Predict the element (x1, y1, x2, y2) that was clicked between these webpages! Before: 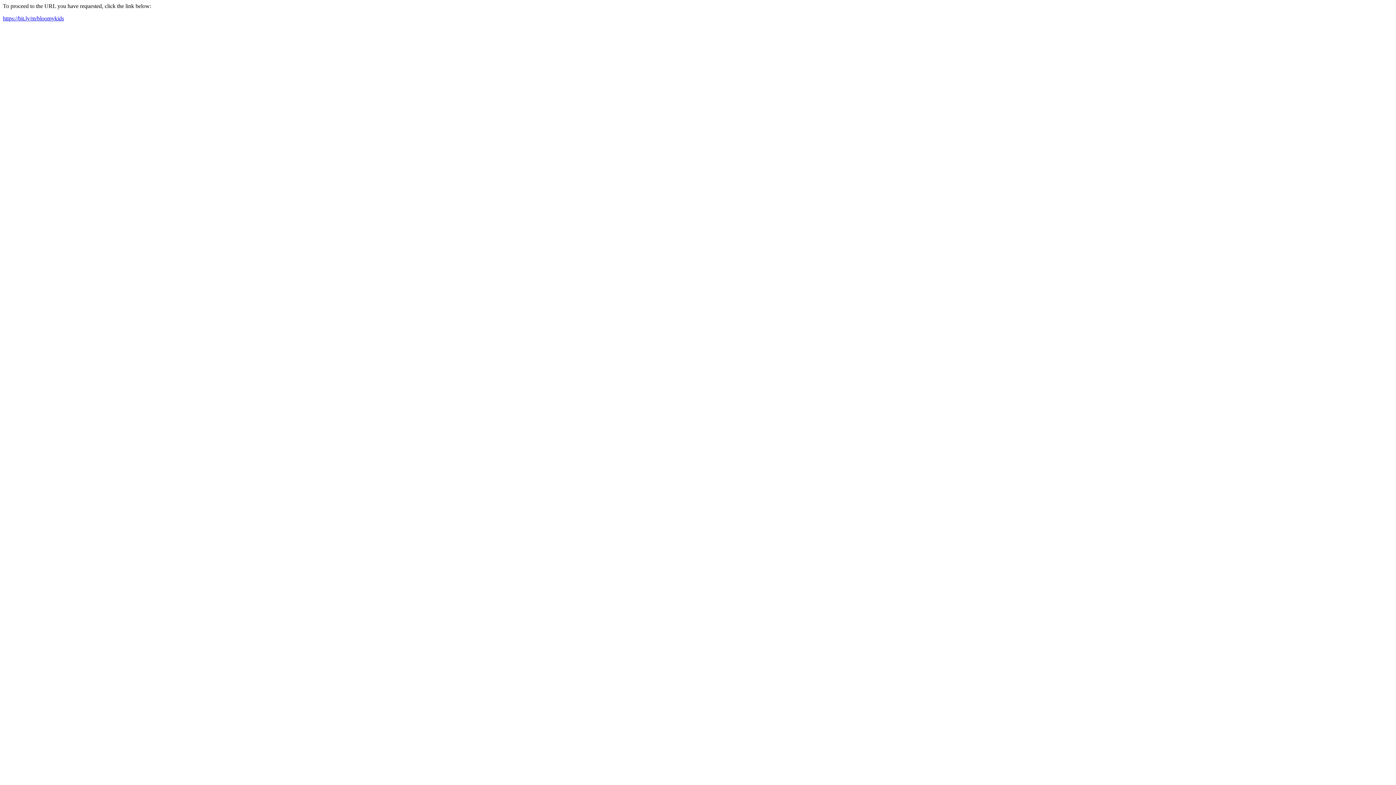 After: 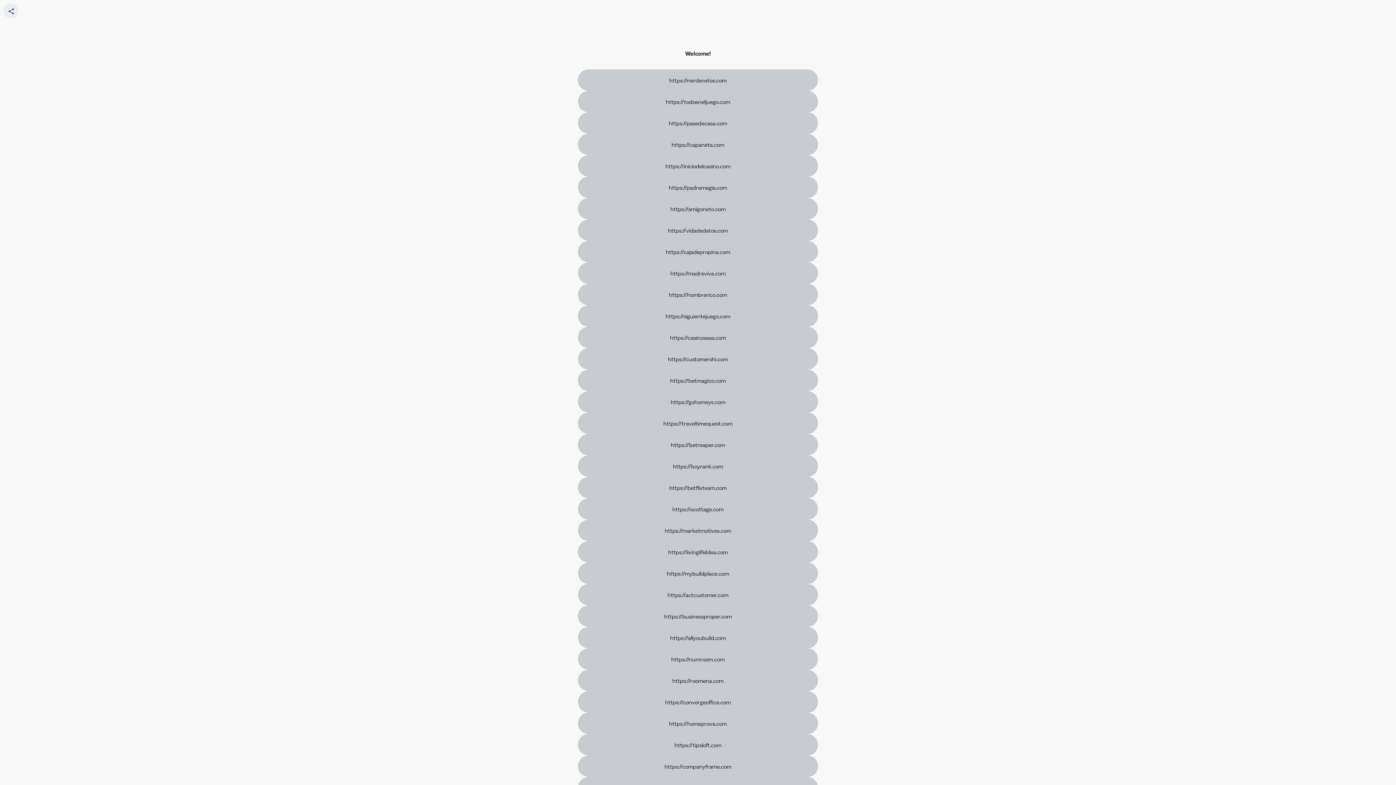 Action: bbox: (2, 15, 64, 21) label: https://bit.ly/m/bloomykids